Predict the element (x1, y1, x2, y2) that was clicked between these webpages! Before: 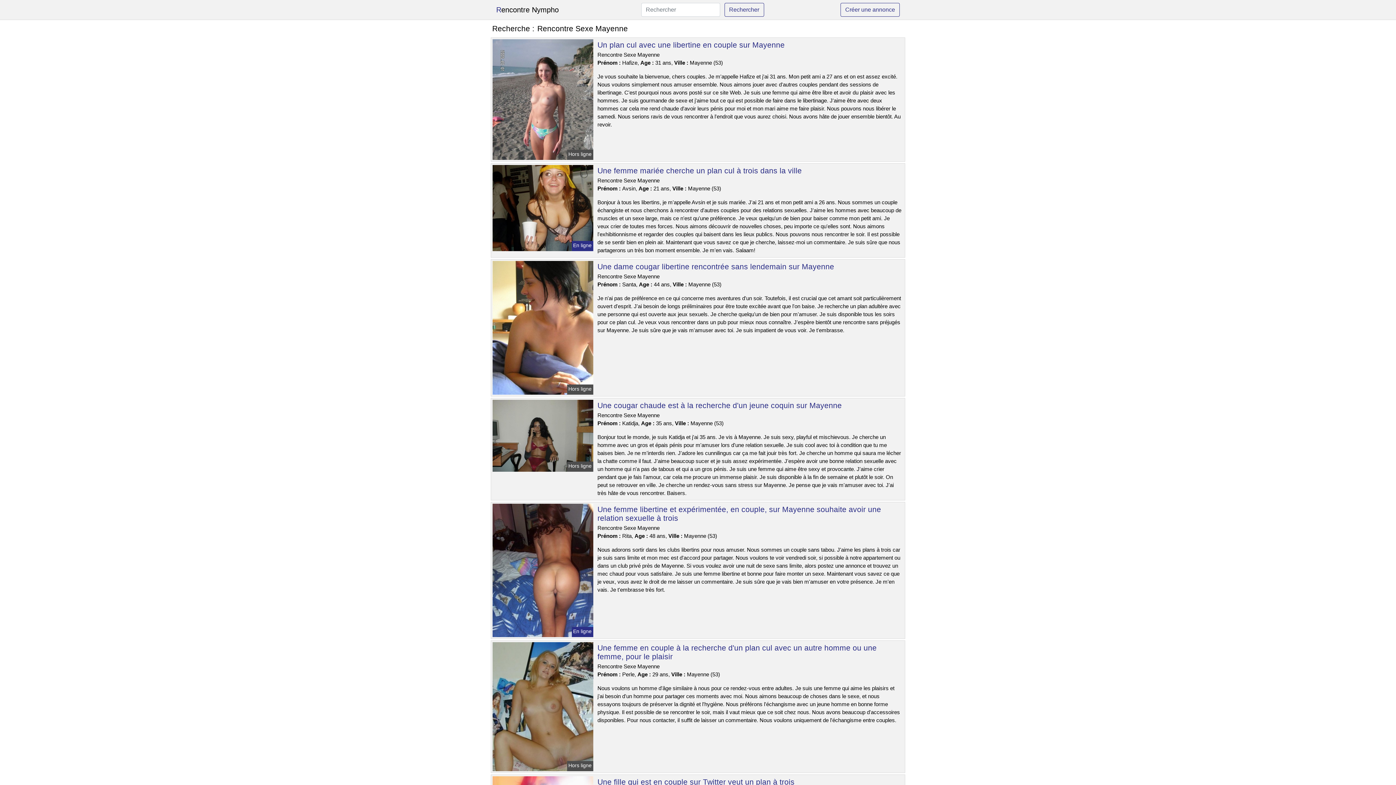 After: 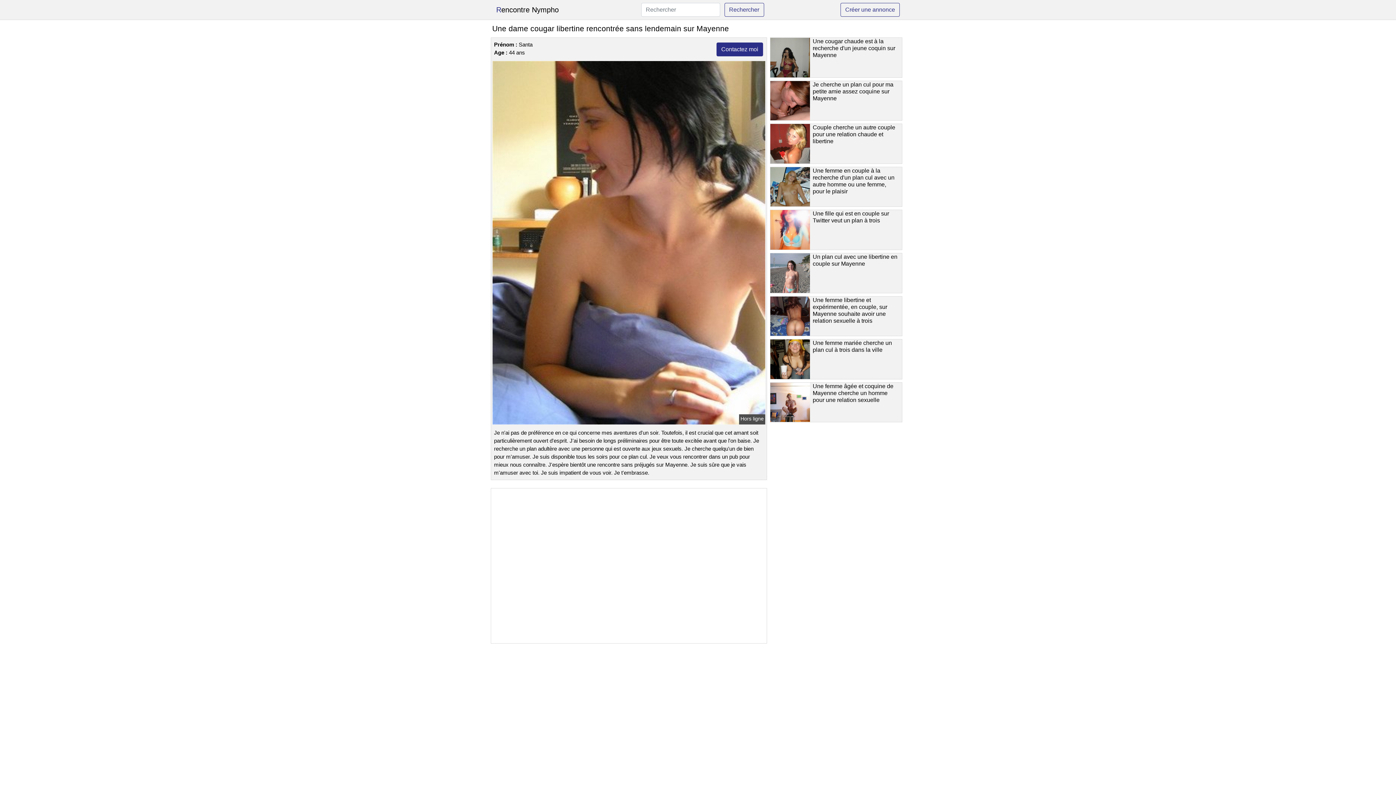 Action: label: Une dame cougar libertine rencontrée sans lendemain sur Mayenne bbox: (597, 262, 834, 270)